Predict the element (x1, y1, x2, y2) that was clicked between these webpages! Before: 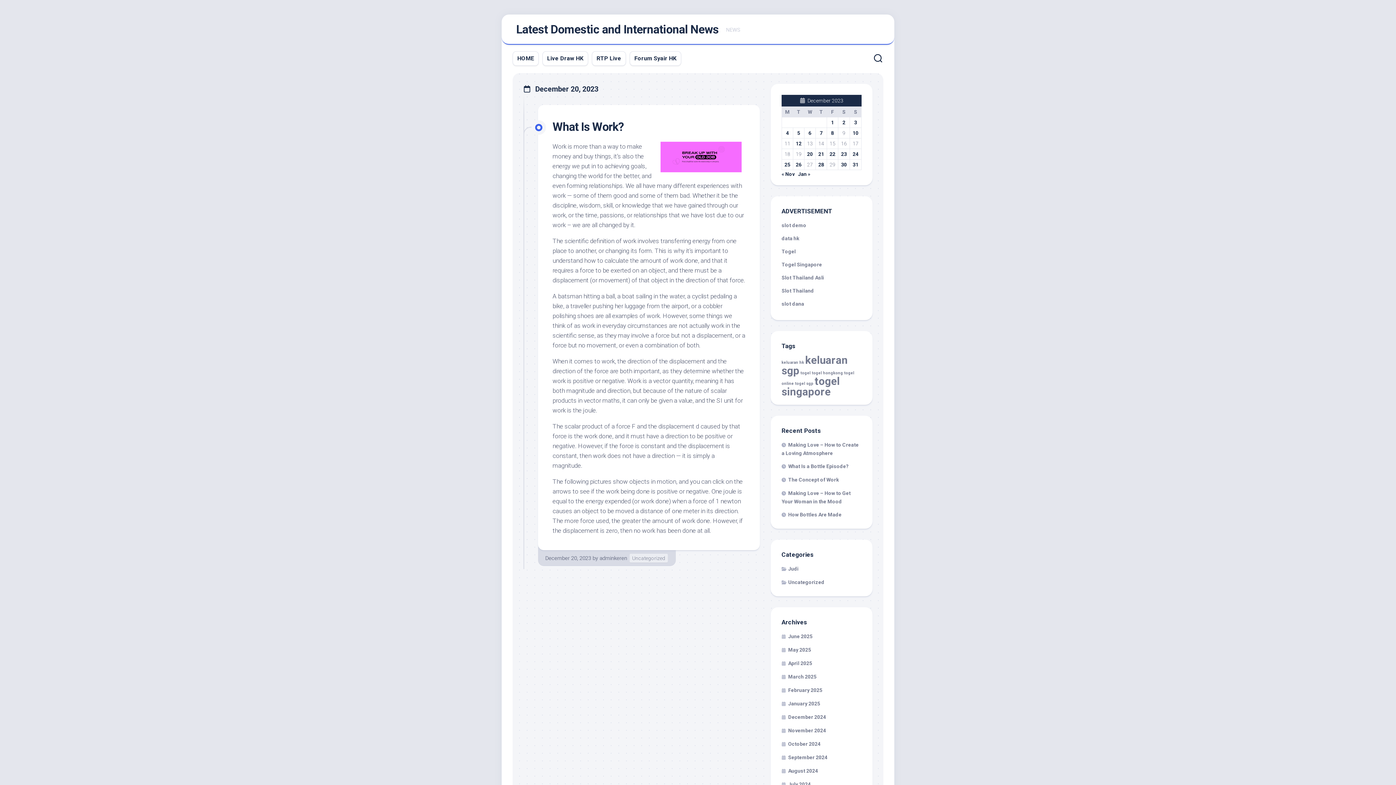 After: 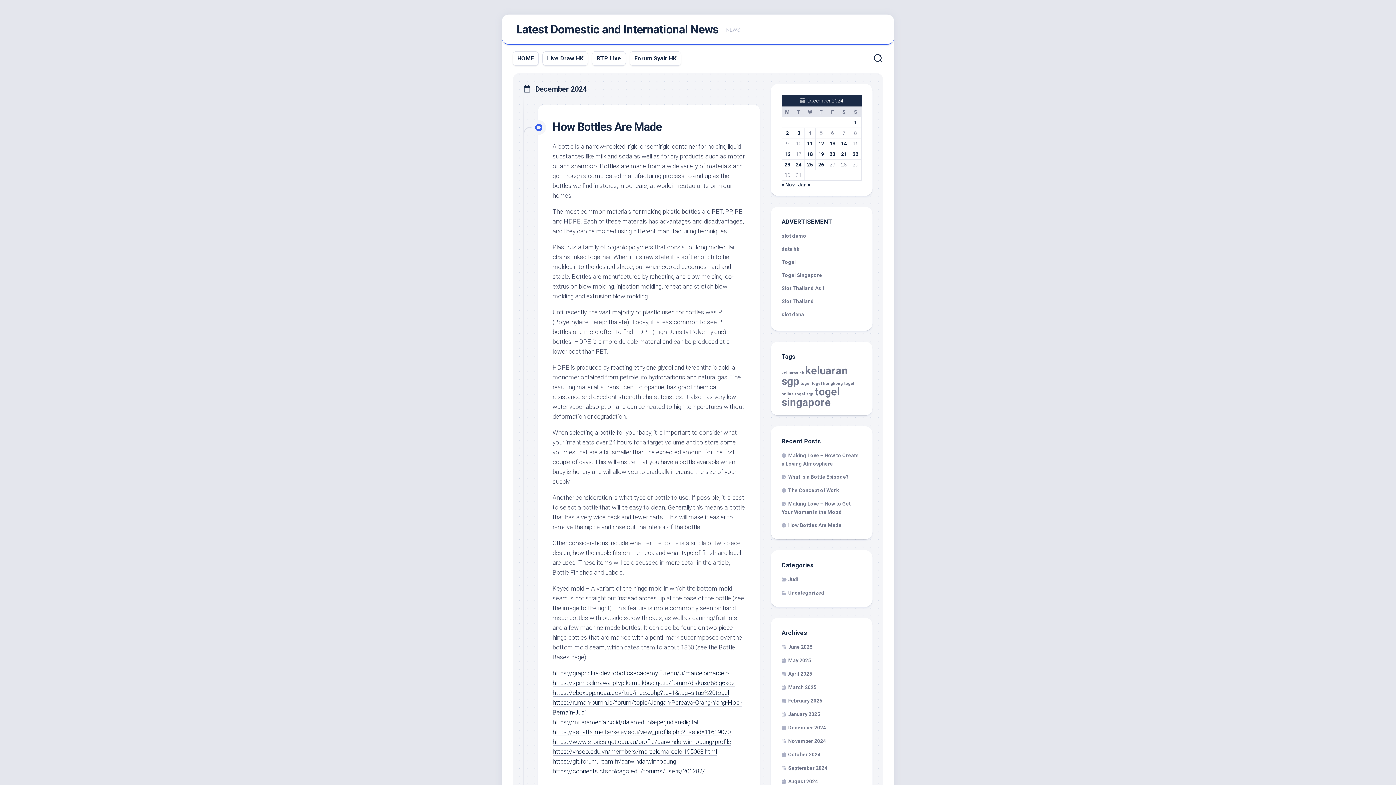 Action: bbox: (781, 714, 826, 720) label: December 2024